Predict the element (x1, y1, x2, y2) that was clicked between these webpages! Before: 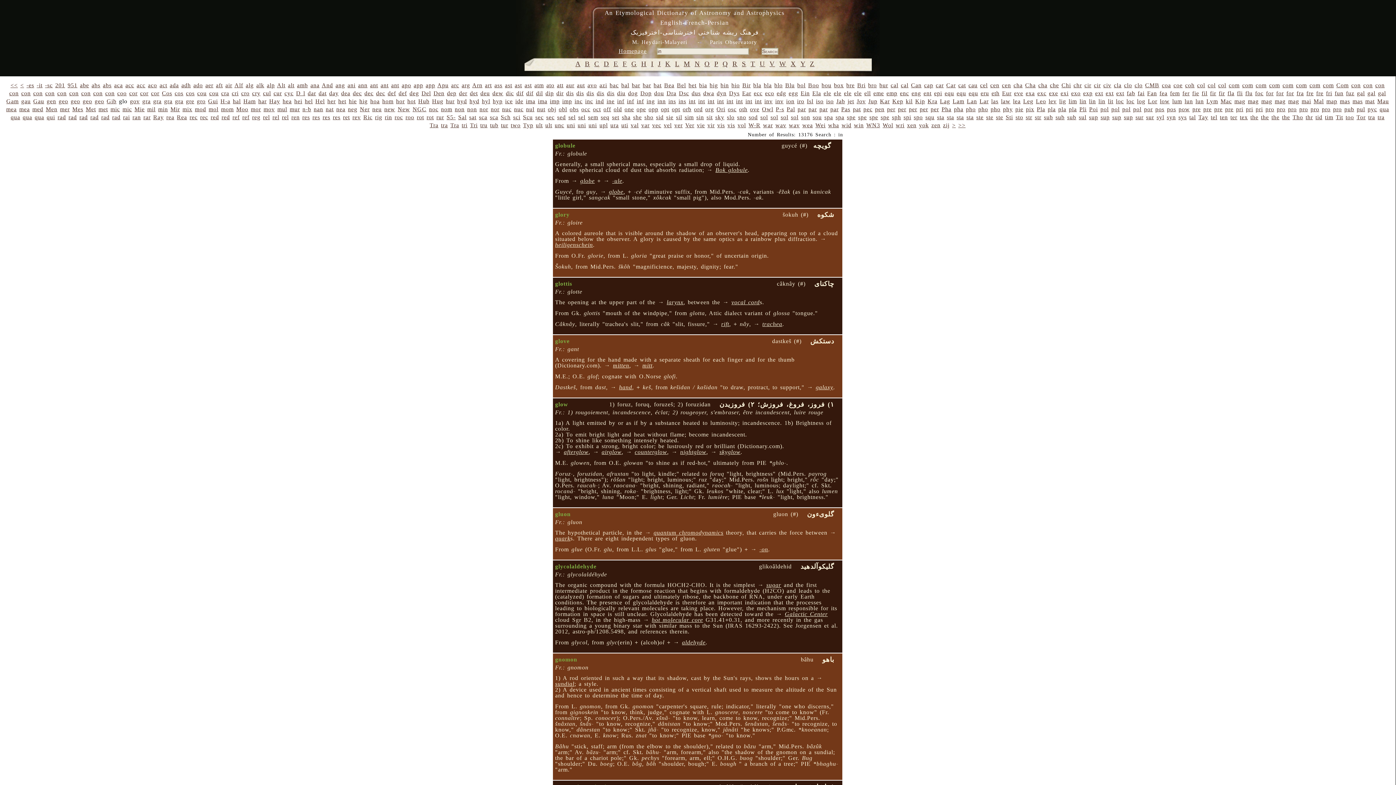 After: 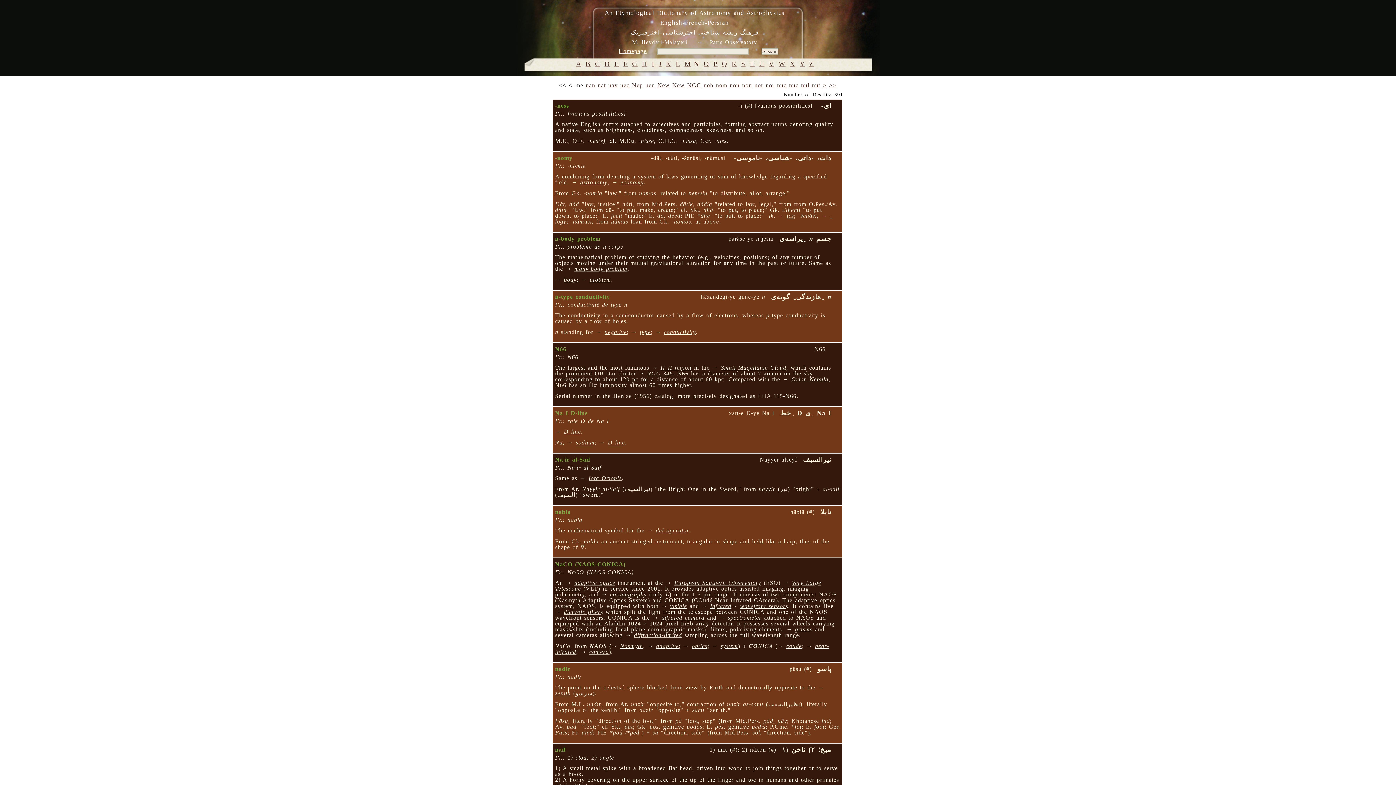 Action: bbox: (694, 60, 700, 67) label: N